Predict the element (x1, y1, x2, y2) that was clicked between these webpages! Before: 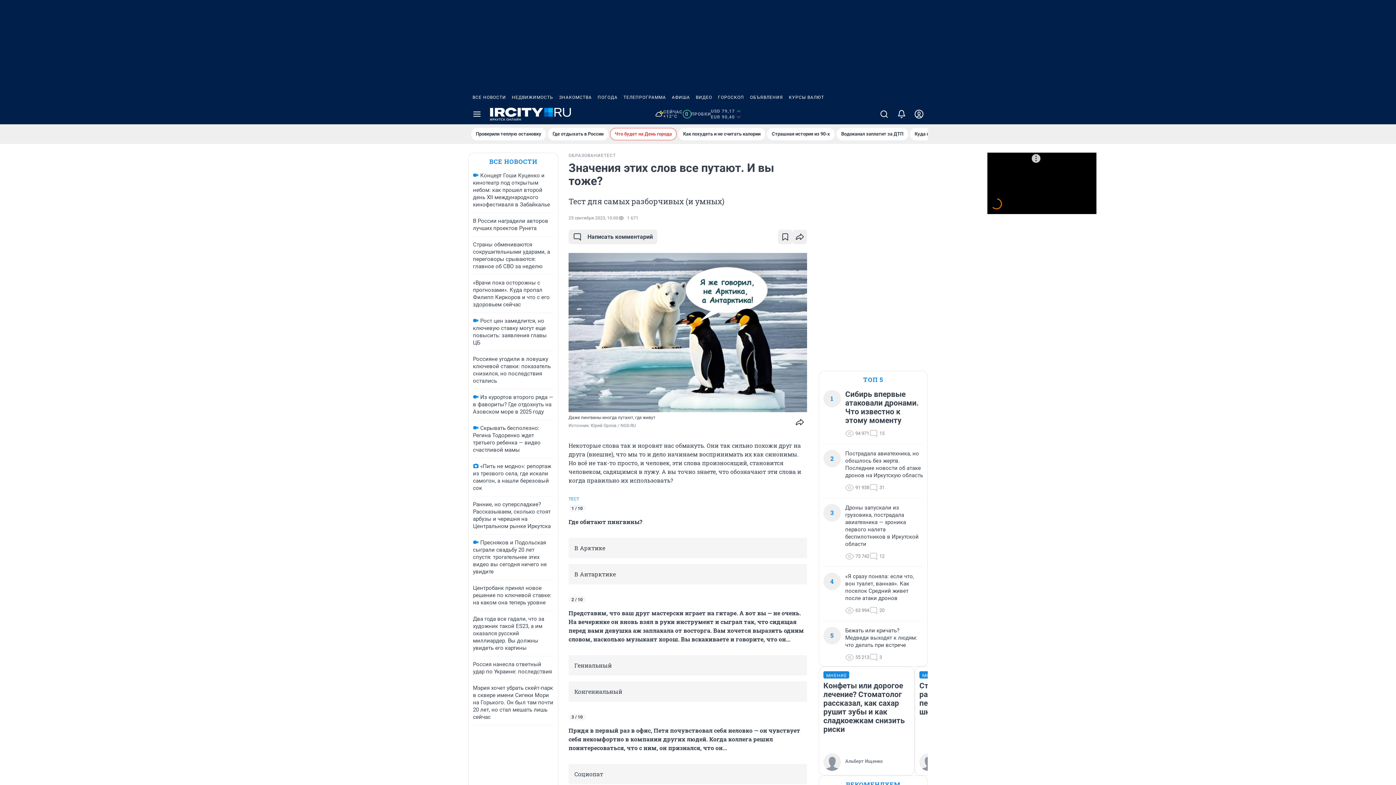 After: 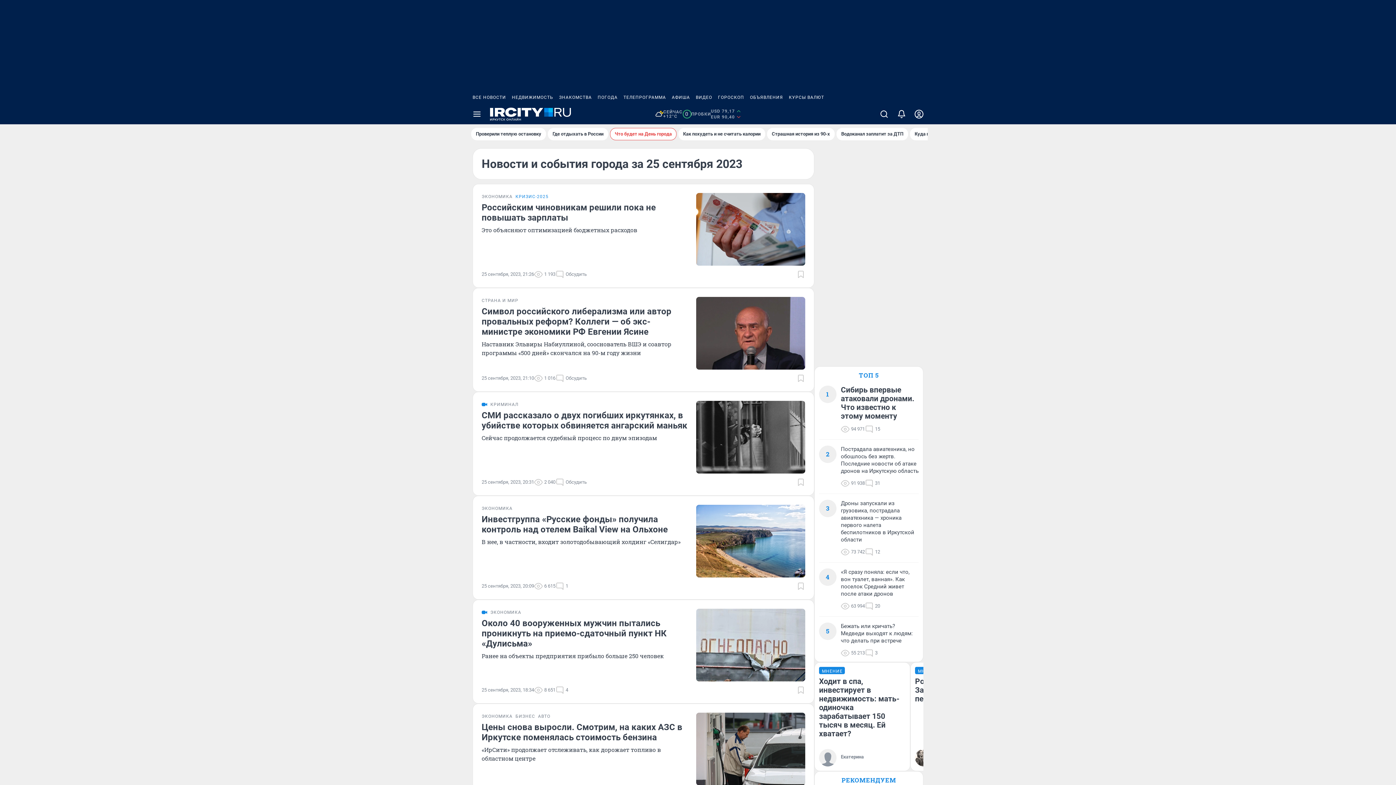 Action: bbox: (568, 215, 618, 220) label: 25 сентября 2023, 10:00